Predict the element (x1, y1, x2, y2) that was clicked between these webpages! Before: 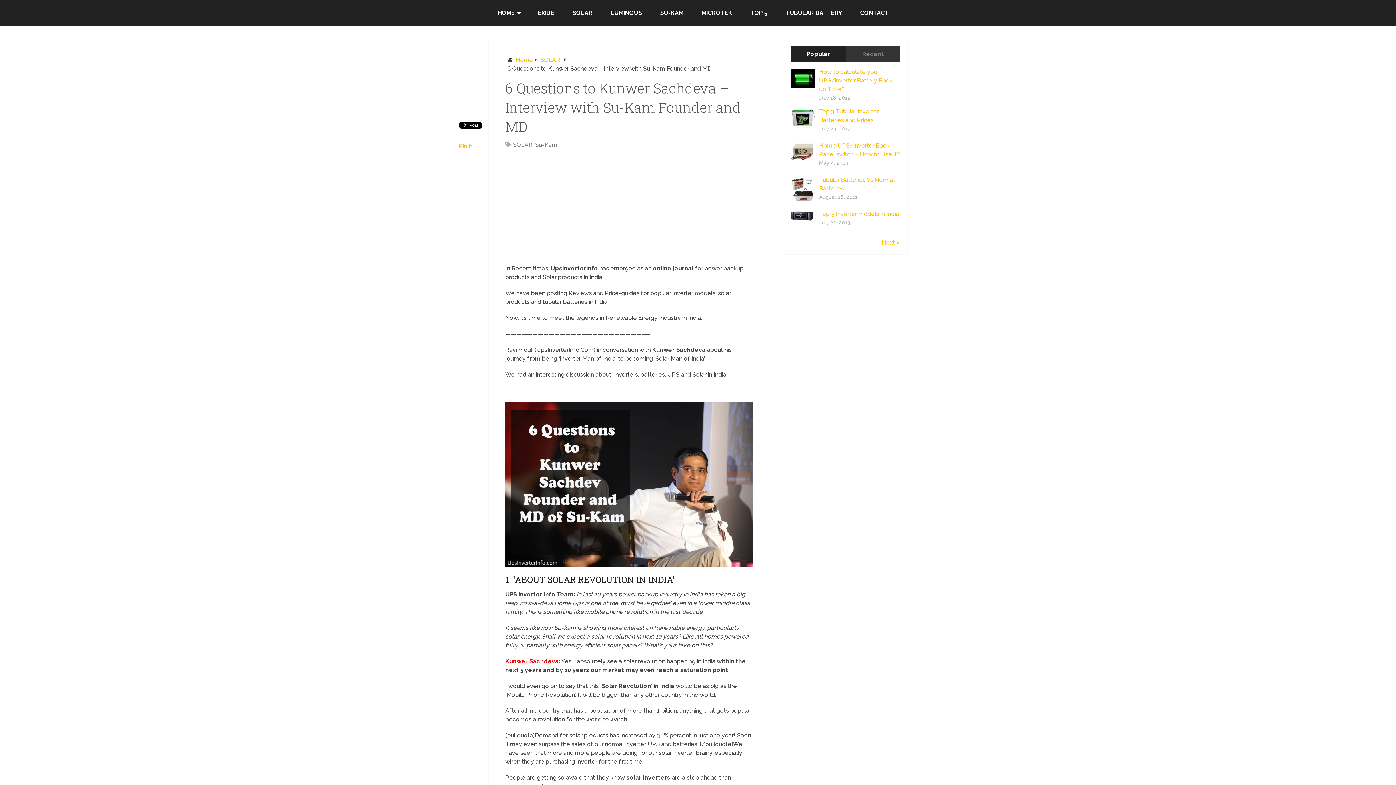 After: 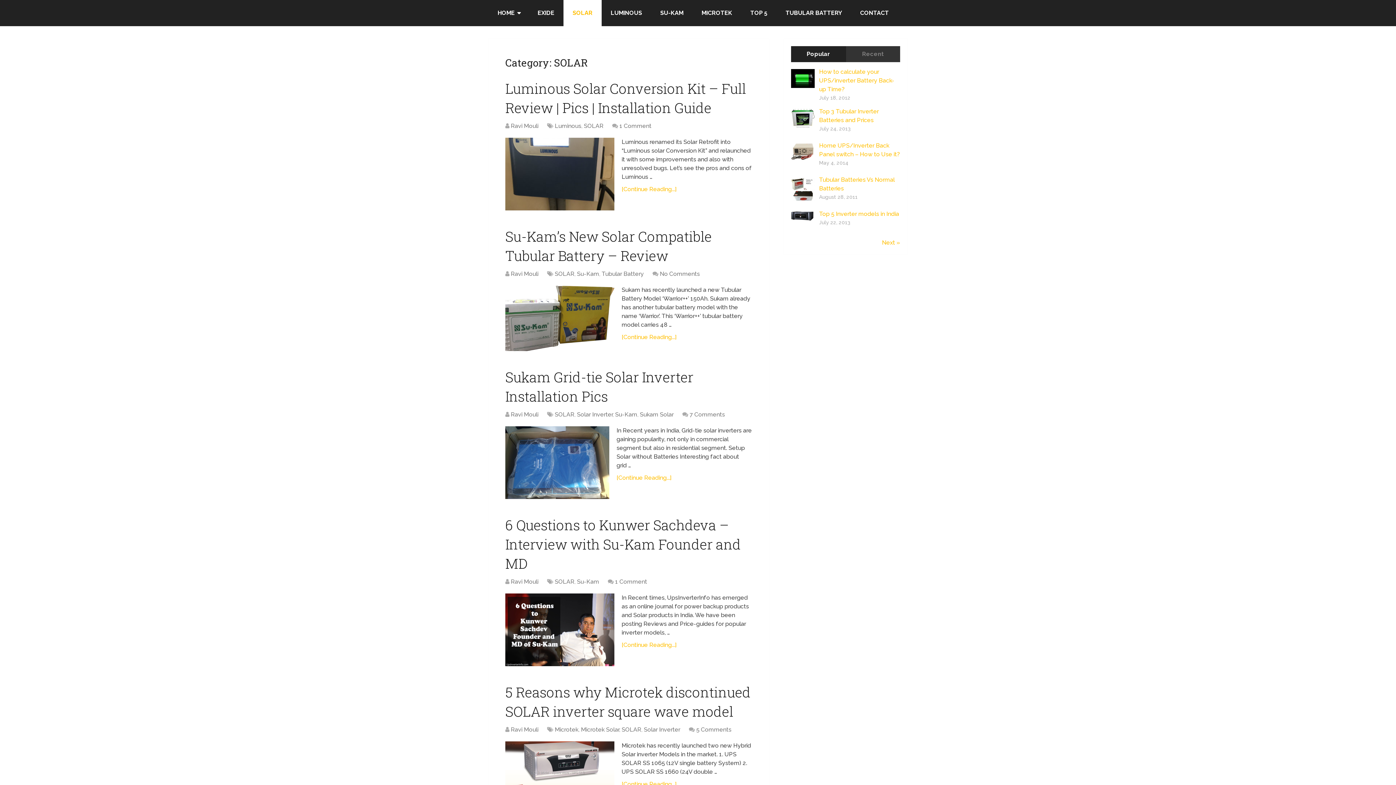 Action: bbox: (540, 56, 560, 63) label: SOLAR